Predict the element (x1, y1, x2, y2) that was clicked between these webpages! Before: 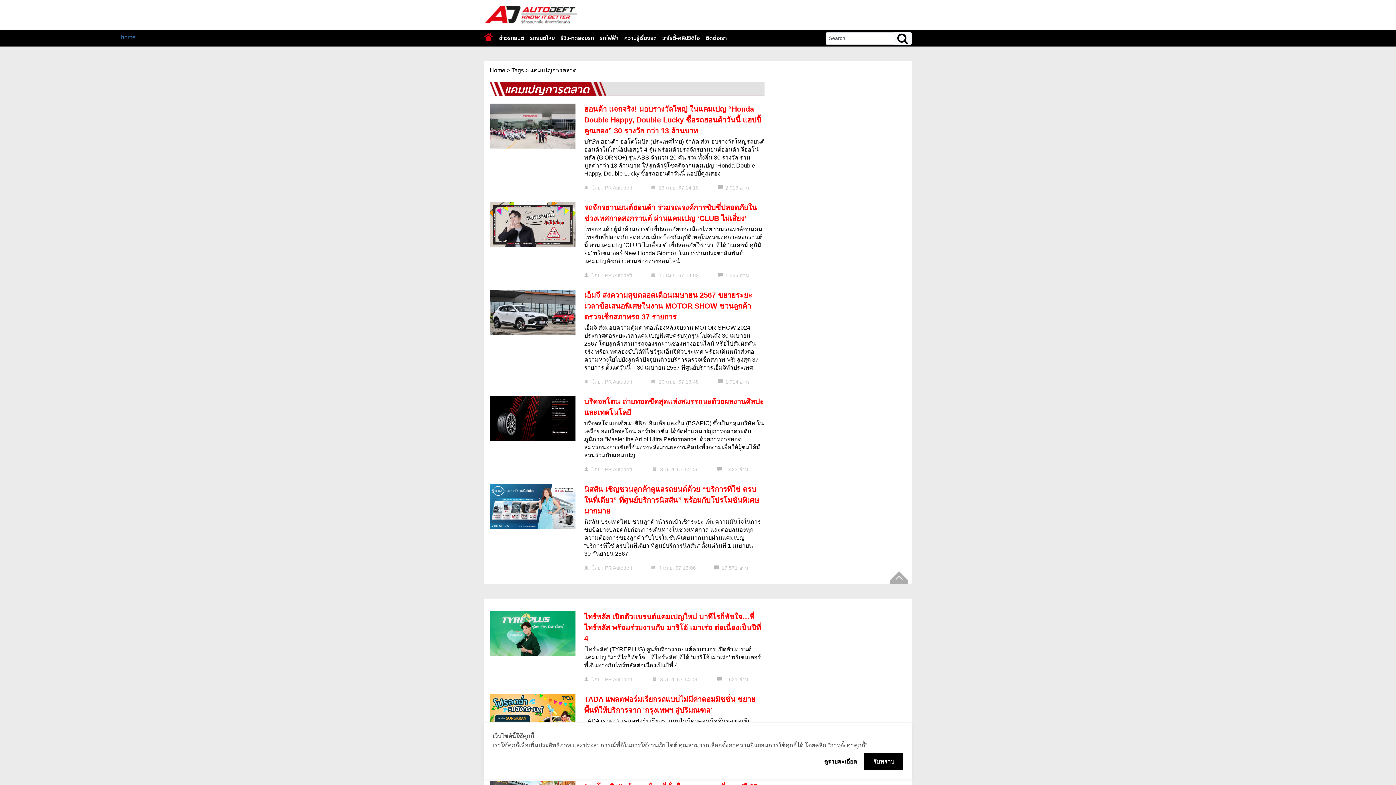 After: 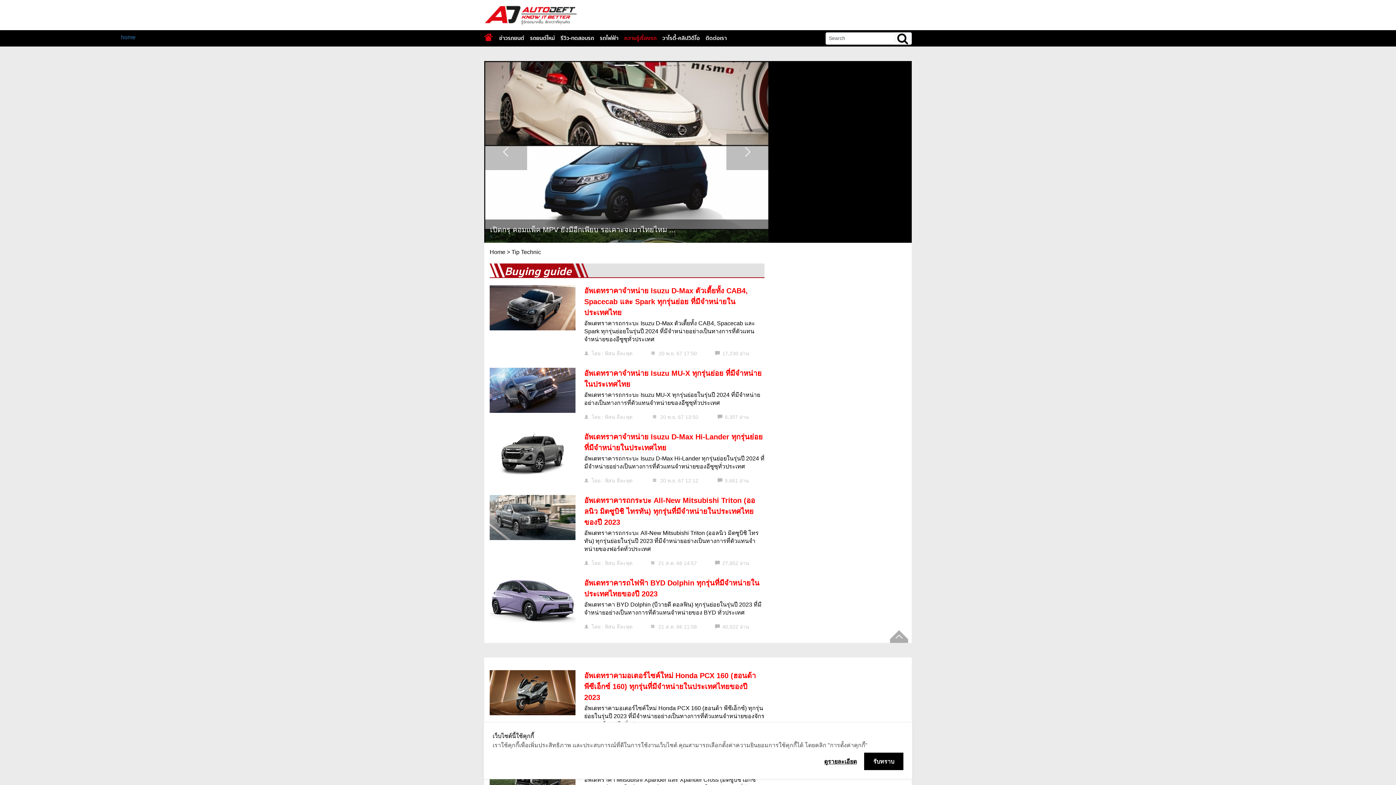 Action: label: ความรู้เรื่องรถ bbox: (621, 31, 659, 45)